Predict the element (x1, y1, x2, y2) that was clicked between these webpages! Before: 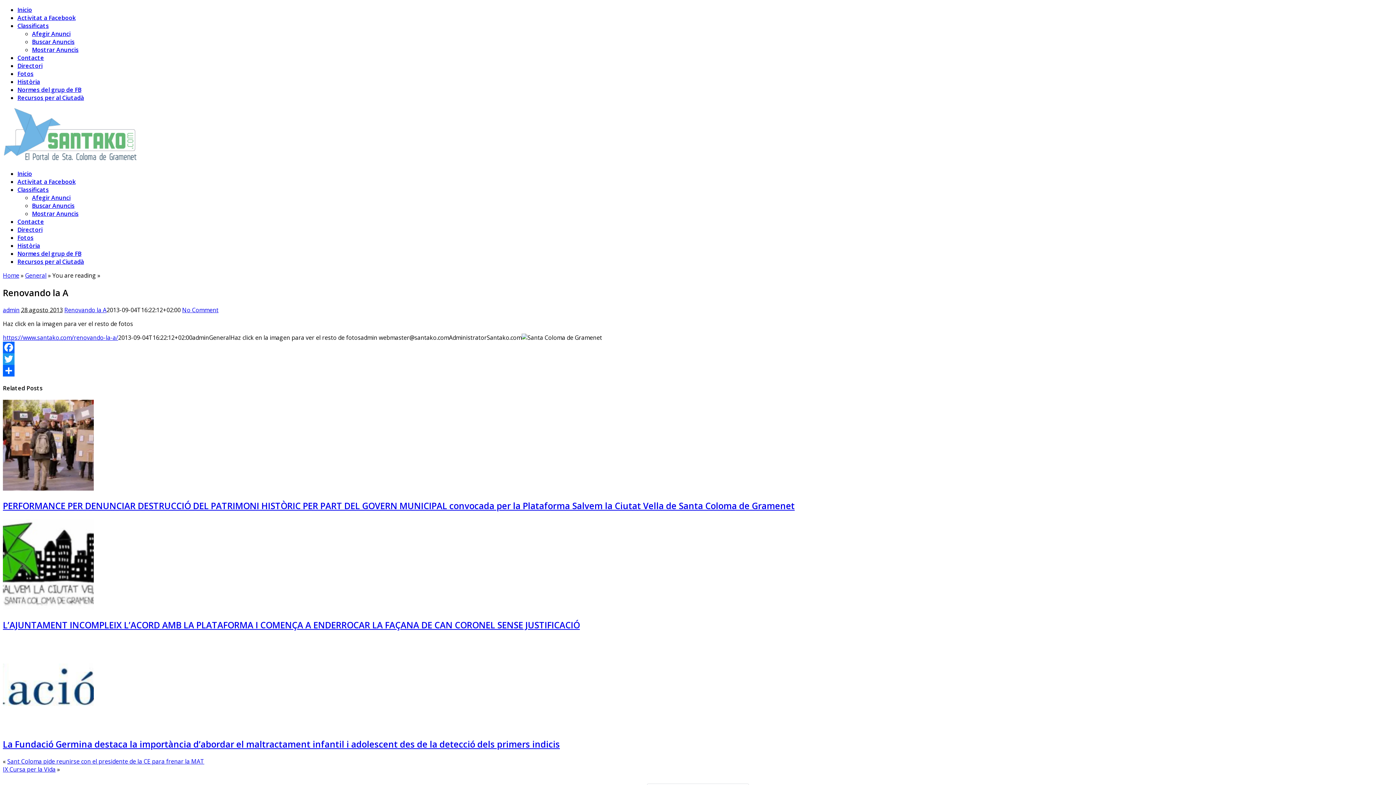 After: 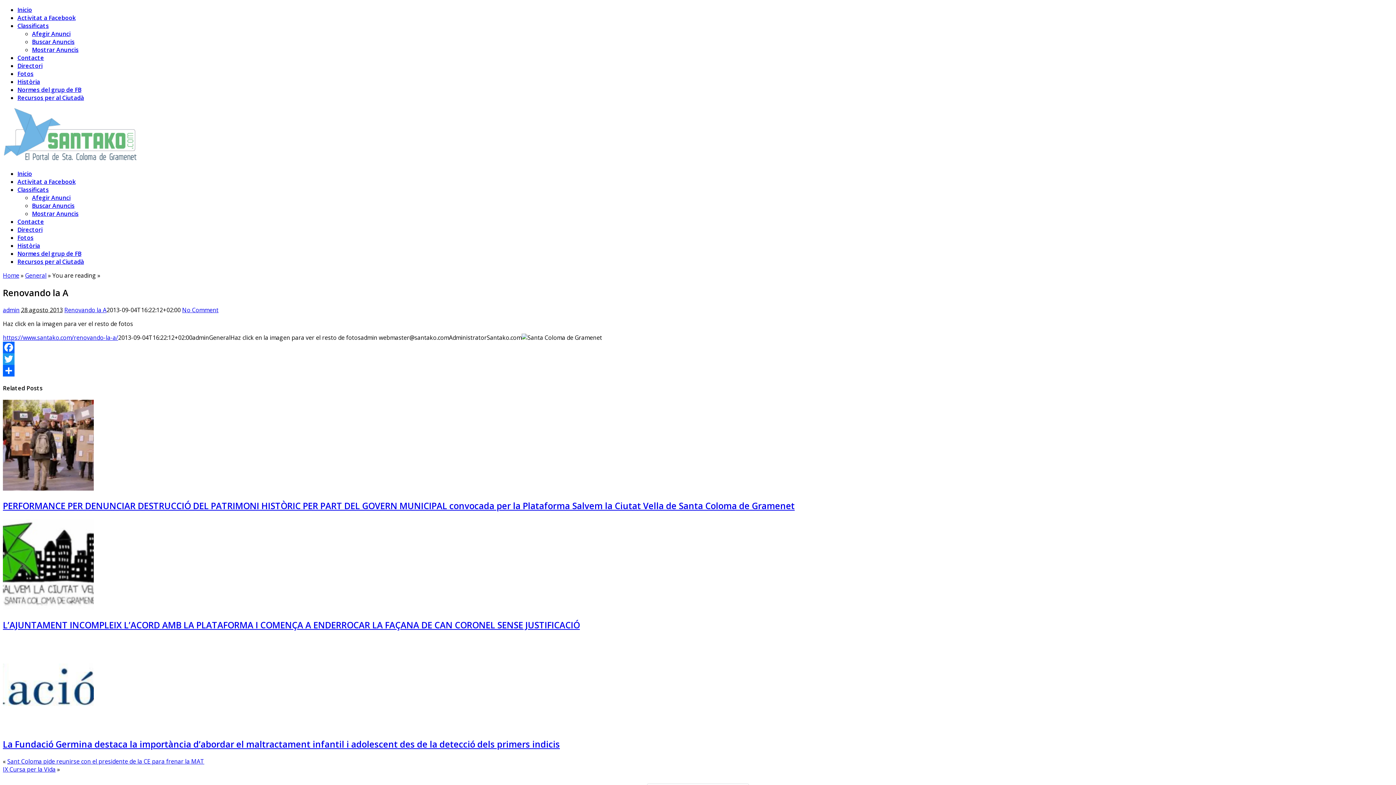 Action: label: Renovando la A bbox: (64, 306, 106, 314)